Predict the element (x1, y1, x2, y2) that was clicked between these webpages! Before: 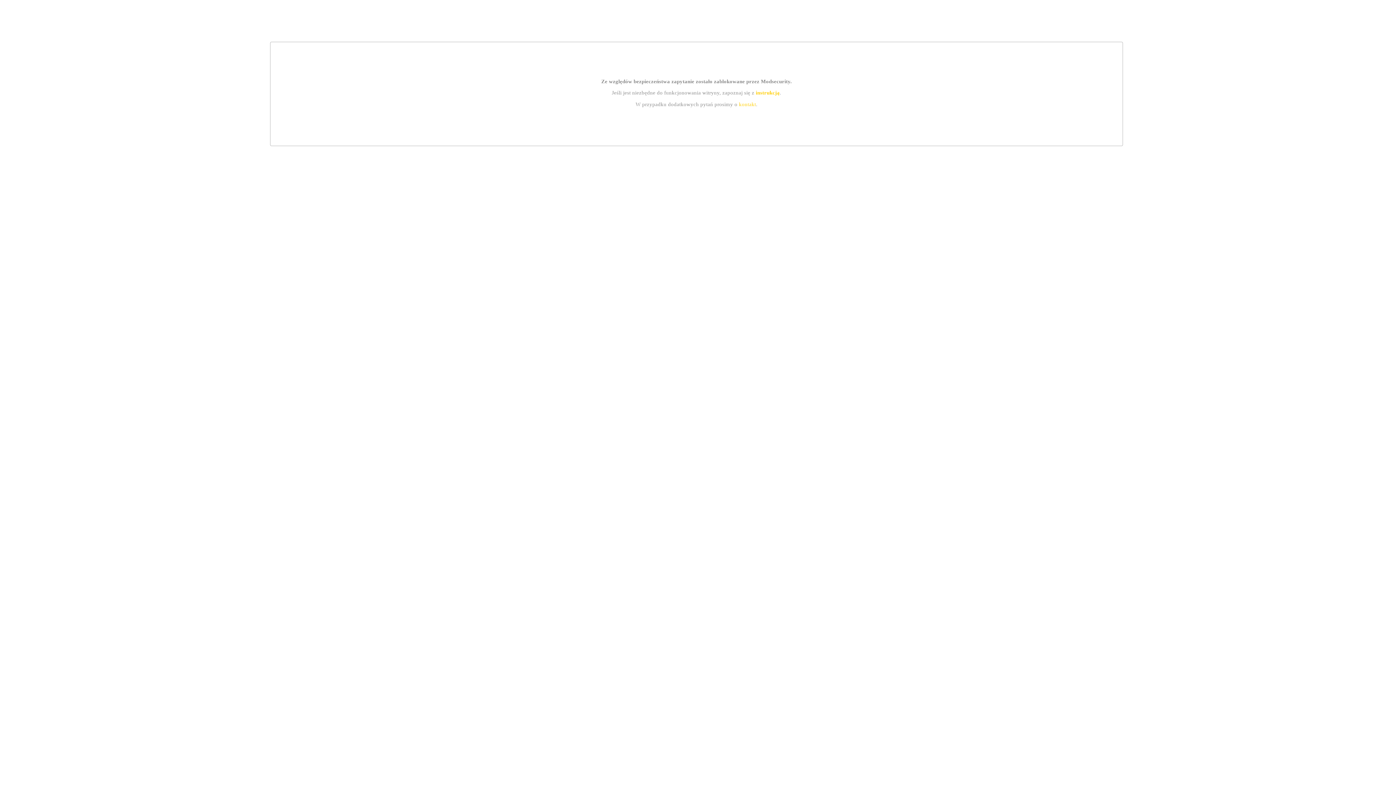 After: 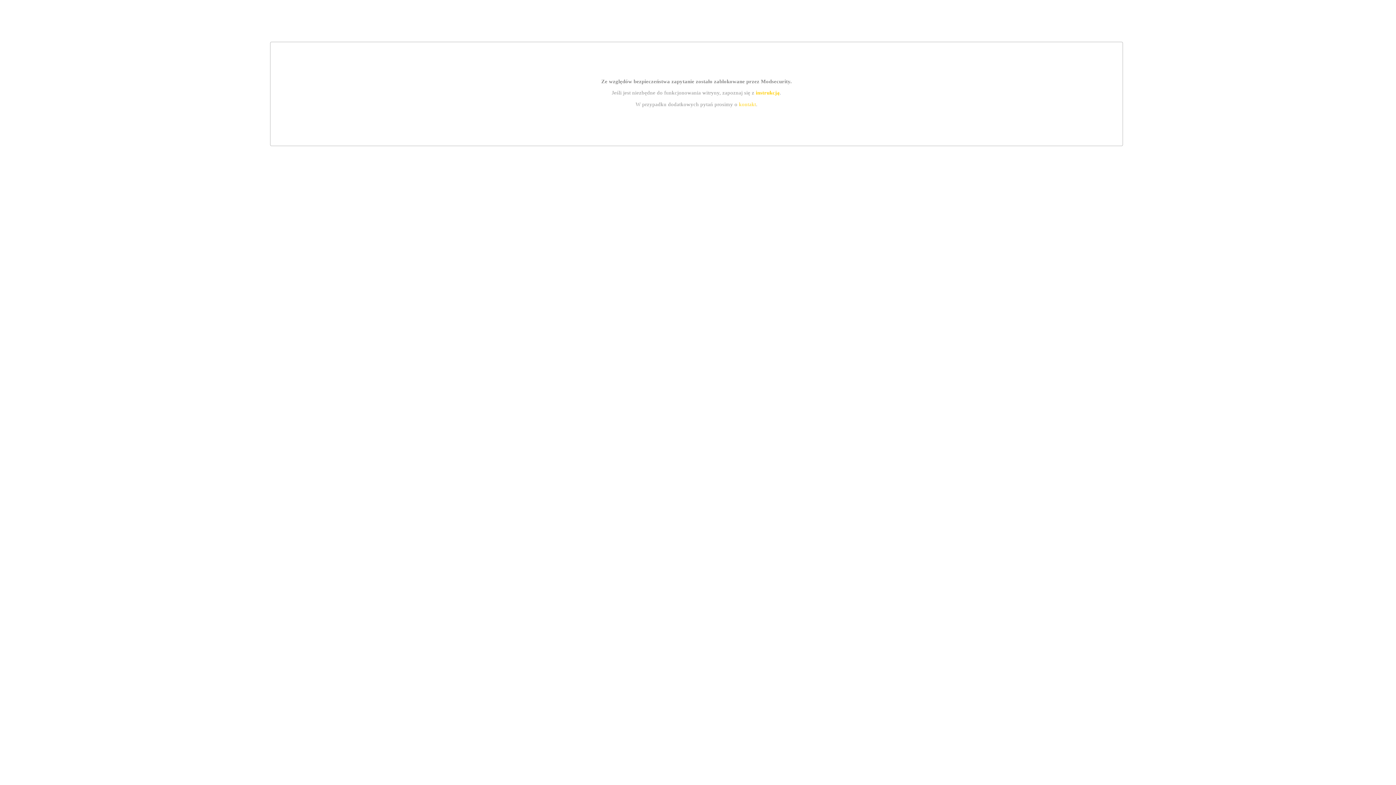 Action: label: kontakt bbox: (739, 101, 756, 107)